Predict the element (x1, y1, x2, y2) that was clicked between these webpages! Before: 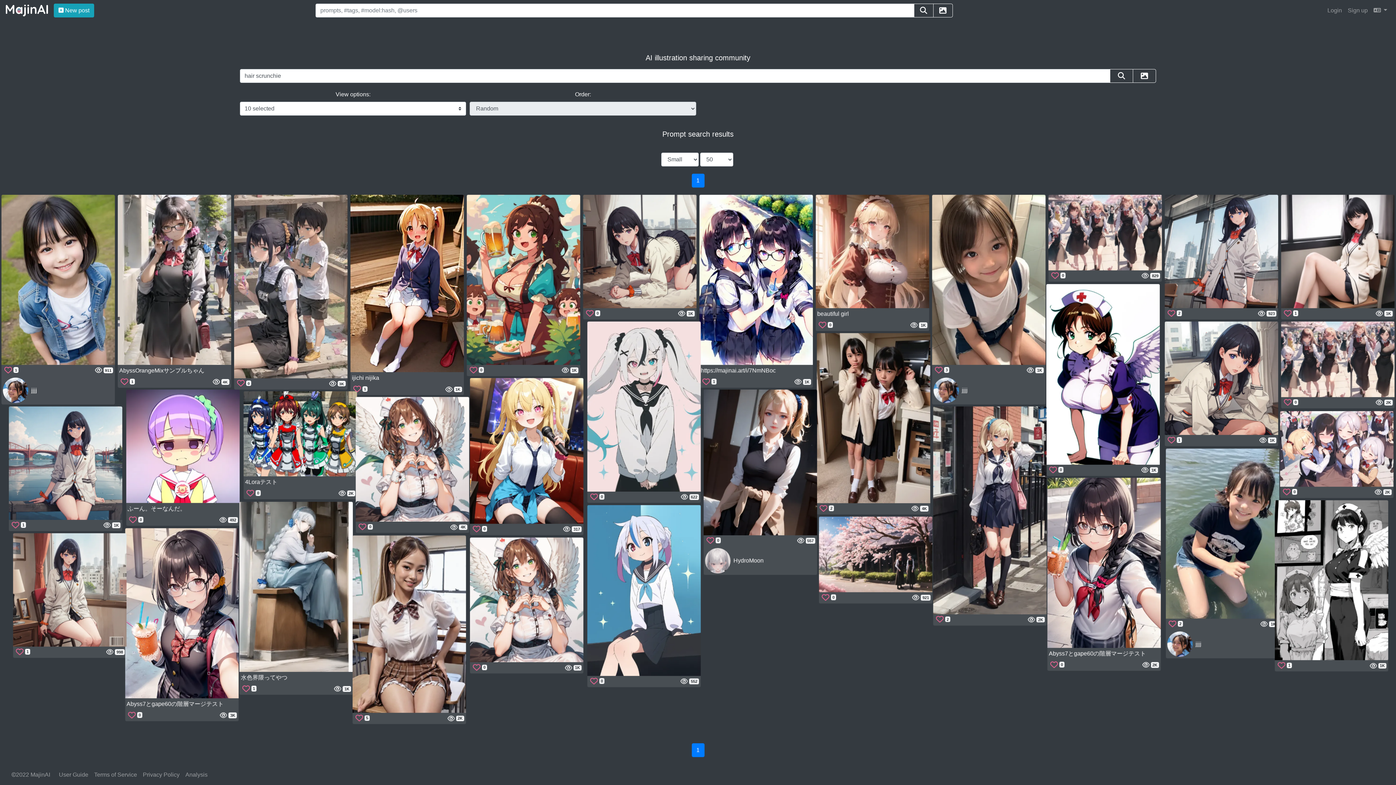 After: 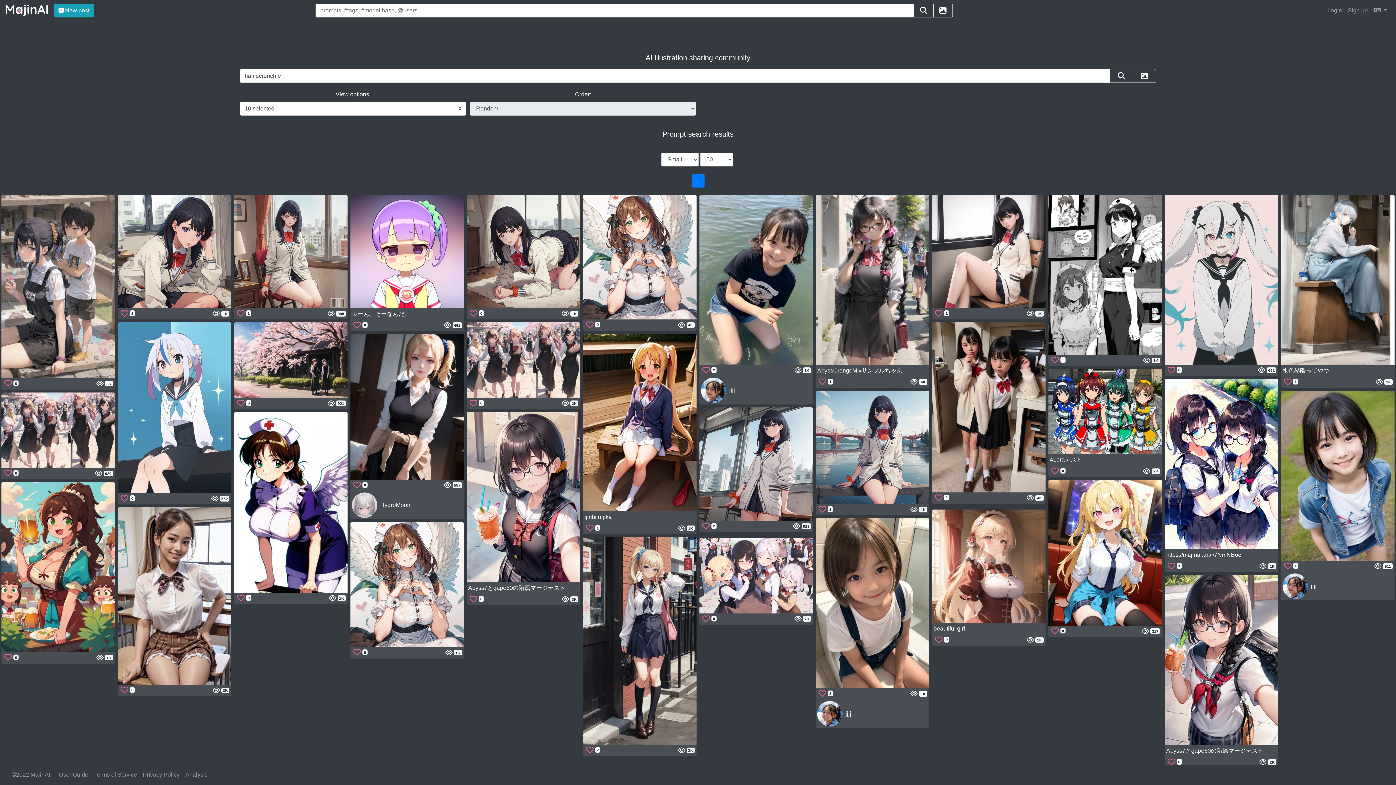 Action: bbox: (1110, 69, 1133, 82)